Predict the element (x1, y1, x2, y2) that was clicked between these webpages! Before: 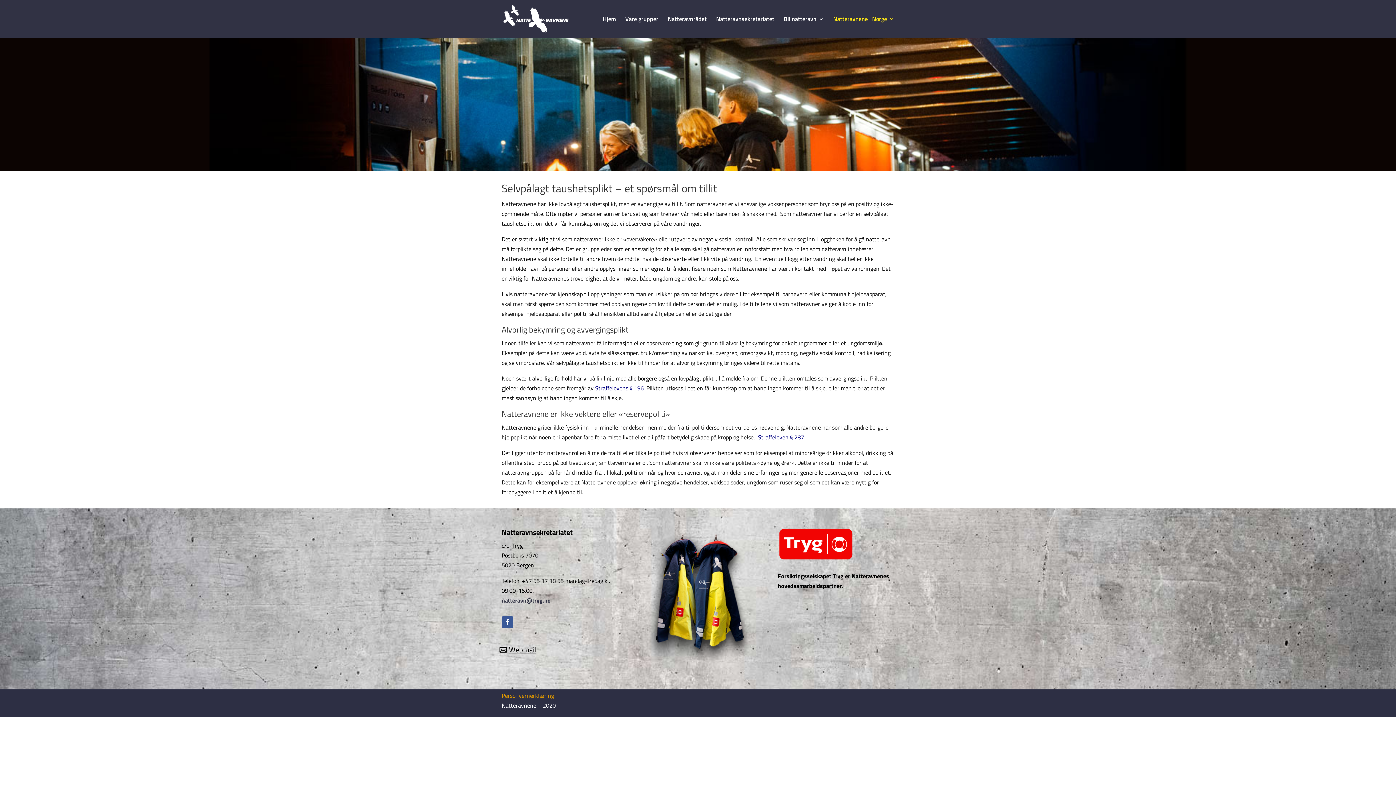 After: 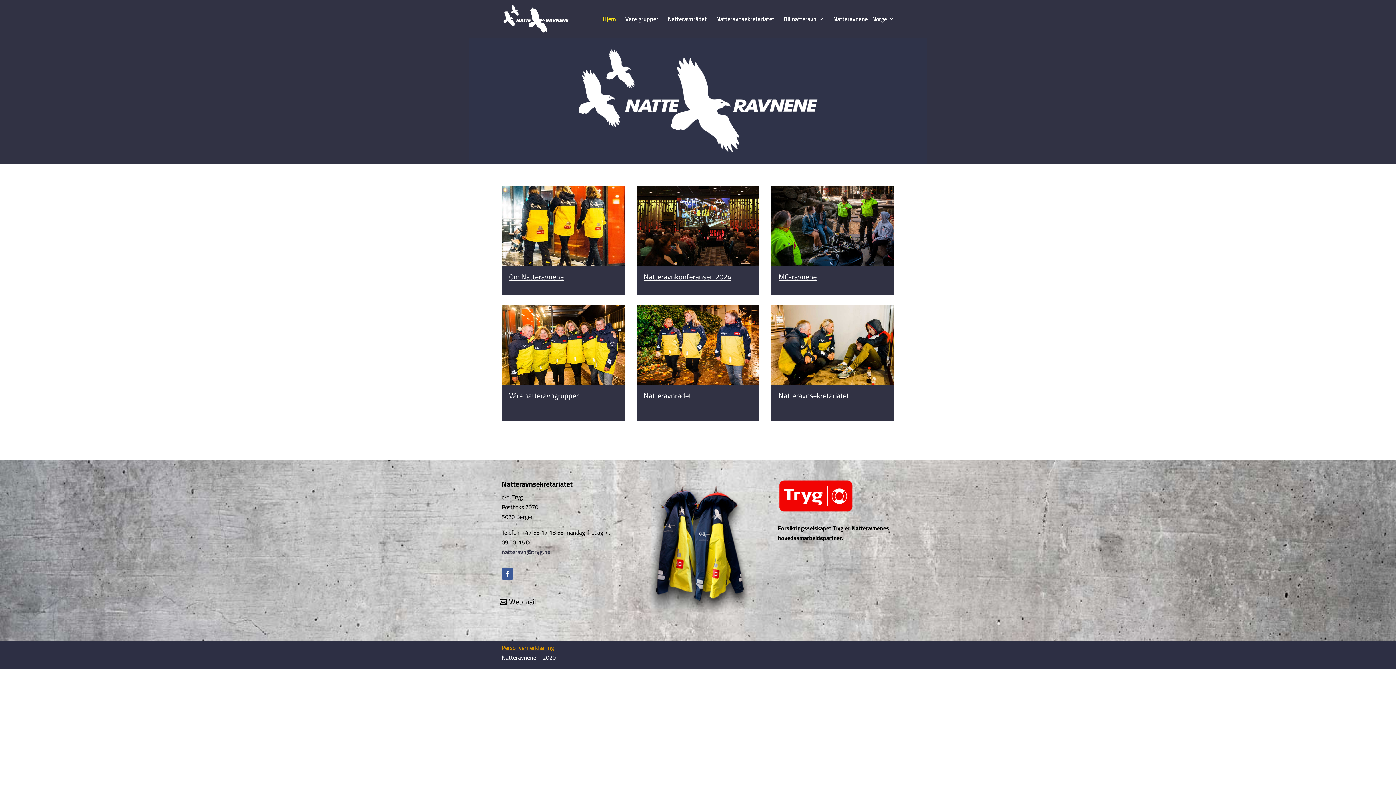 Action: bbox: (503, 13, 571, 22)